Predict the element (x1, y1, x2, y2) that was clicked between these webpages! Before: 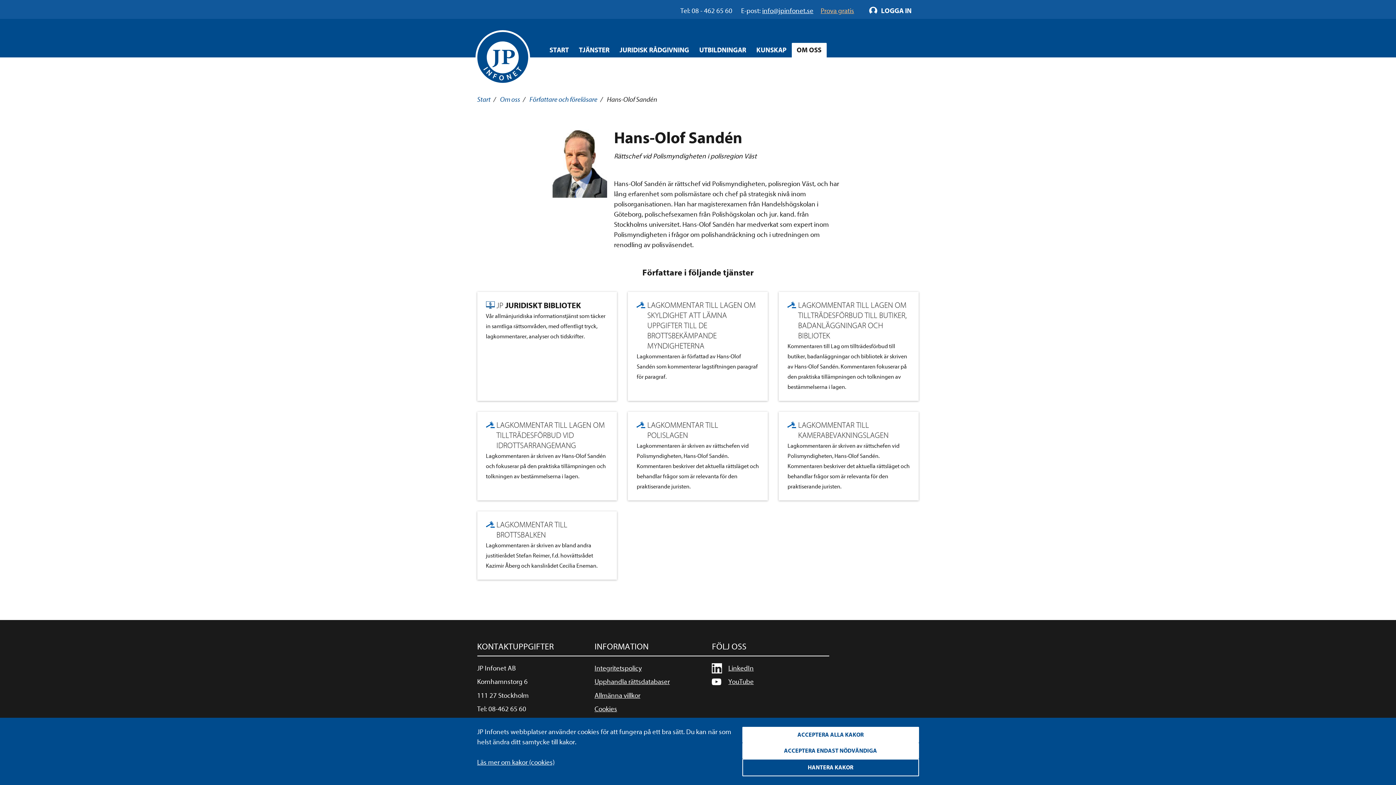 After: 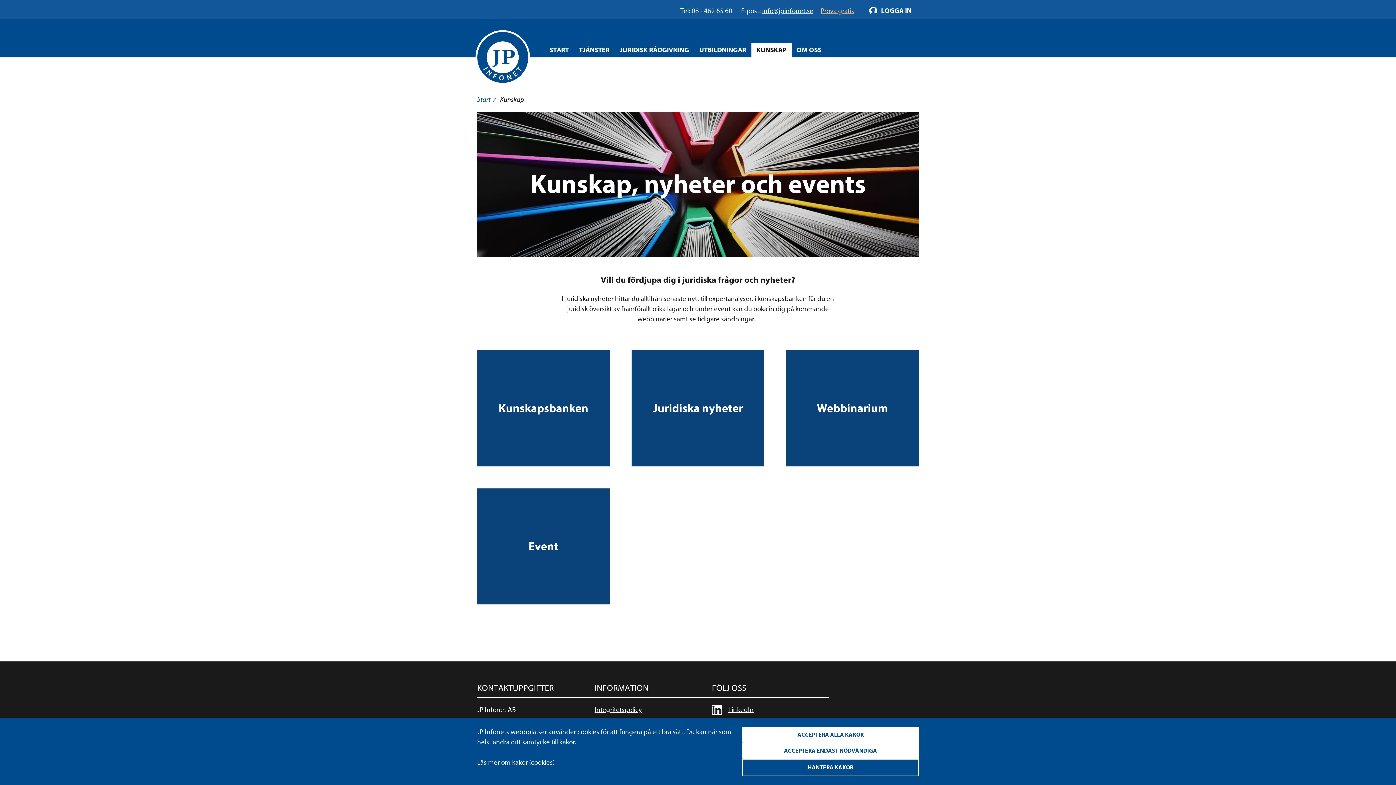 Action: label: Öppna overlay meny bbox: (751, 43, 791, 57)